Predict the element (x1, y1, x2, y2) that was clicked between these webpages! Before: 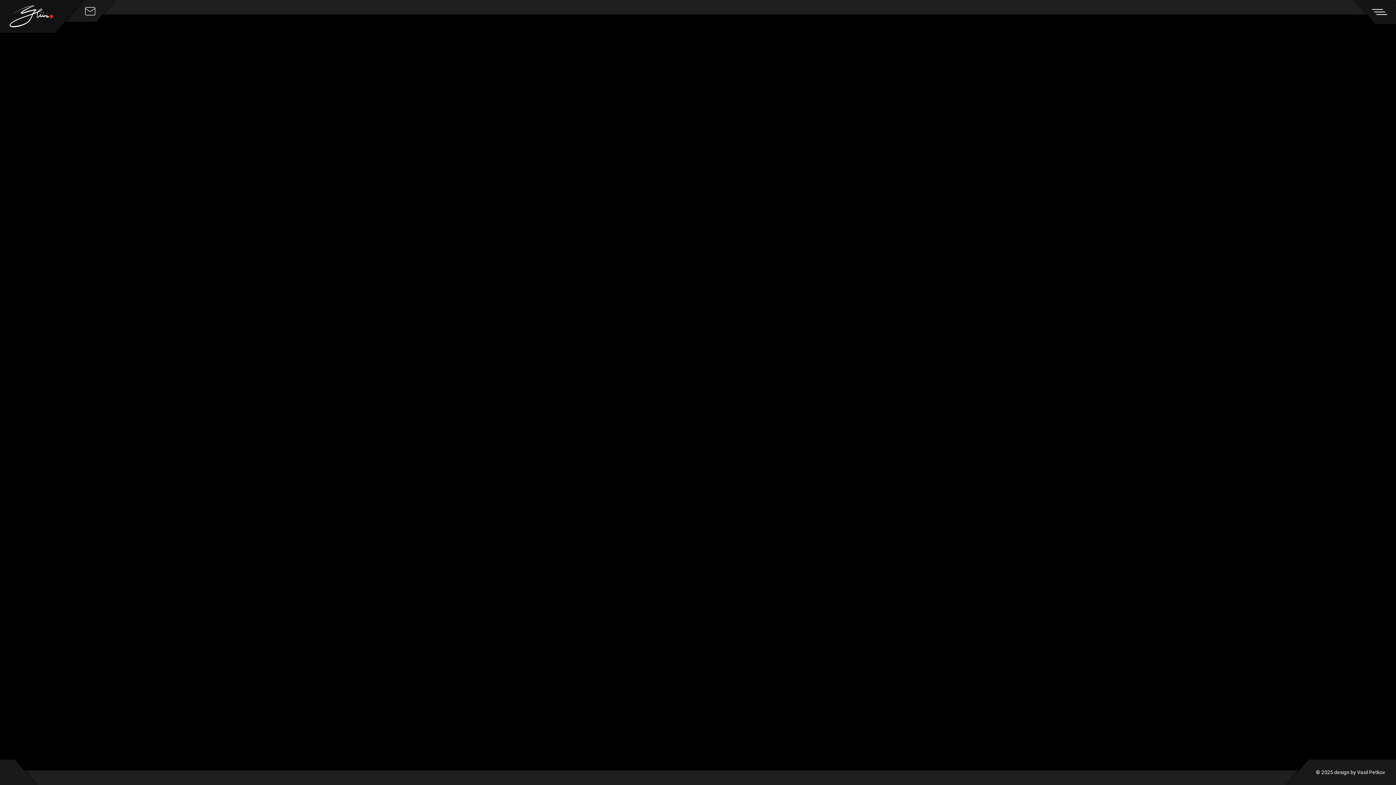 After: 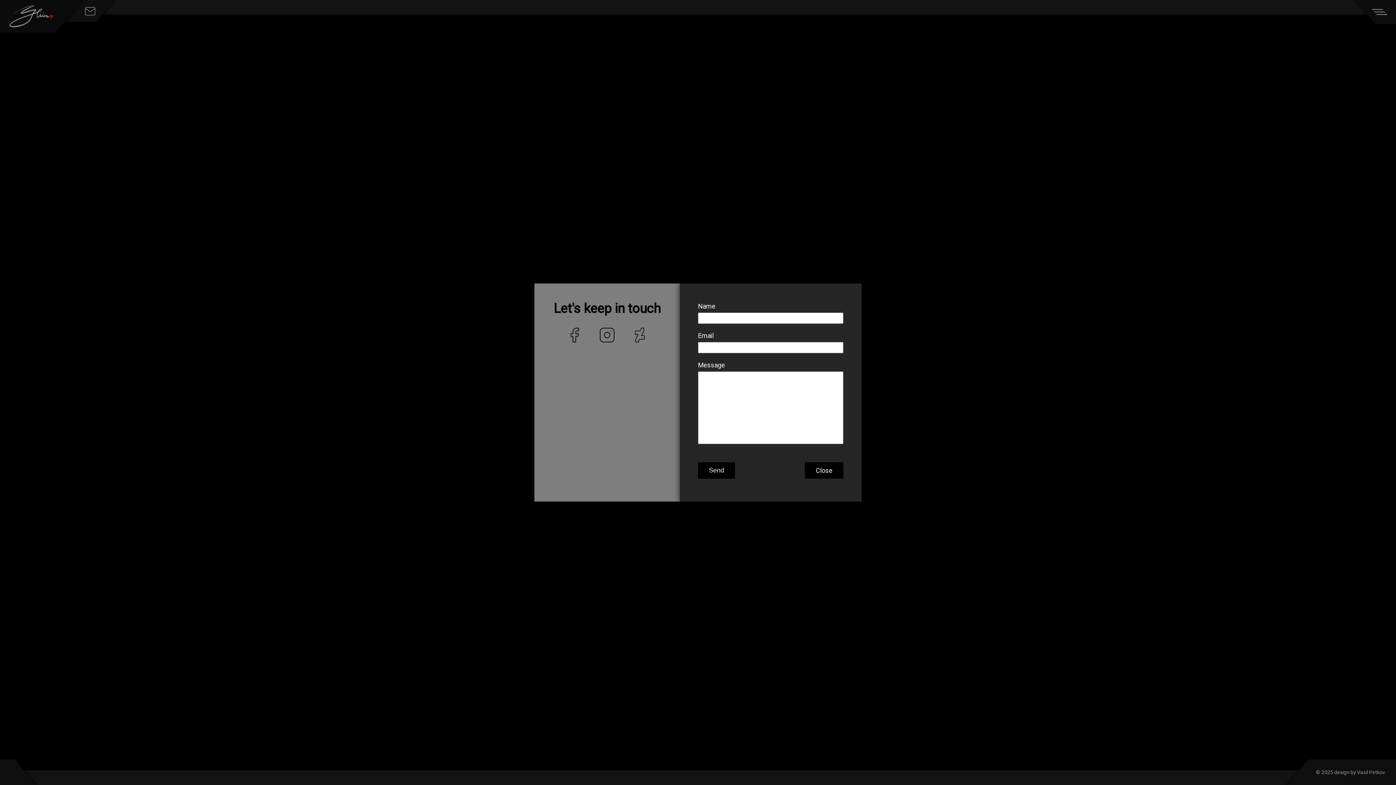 Action: bbox: (65, 0, 114, 22)